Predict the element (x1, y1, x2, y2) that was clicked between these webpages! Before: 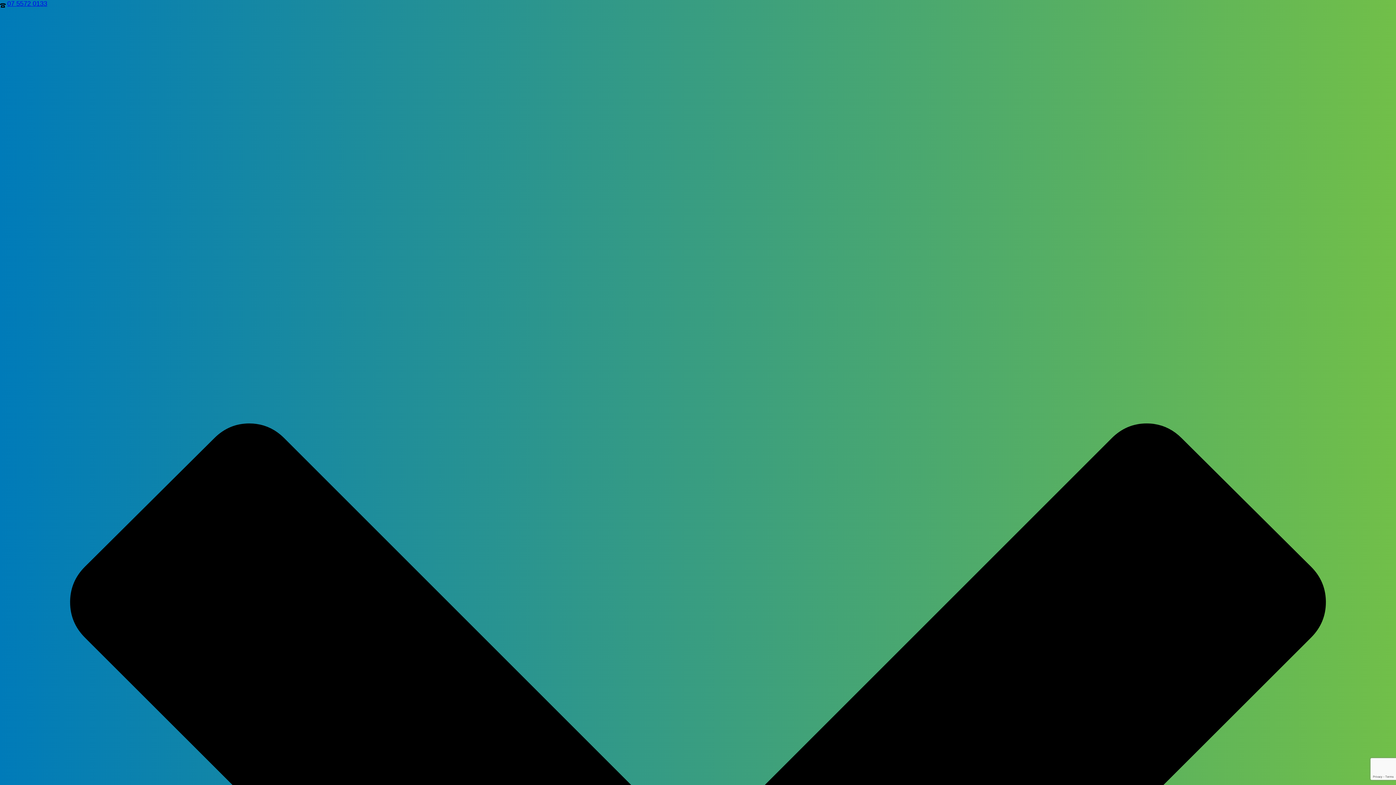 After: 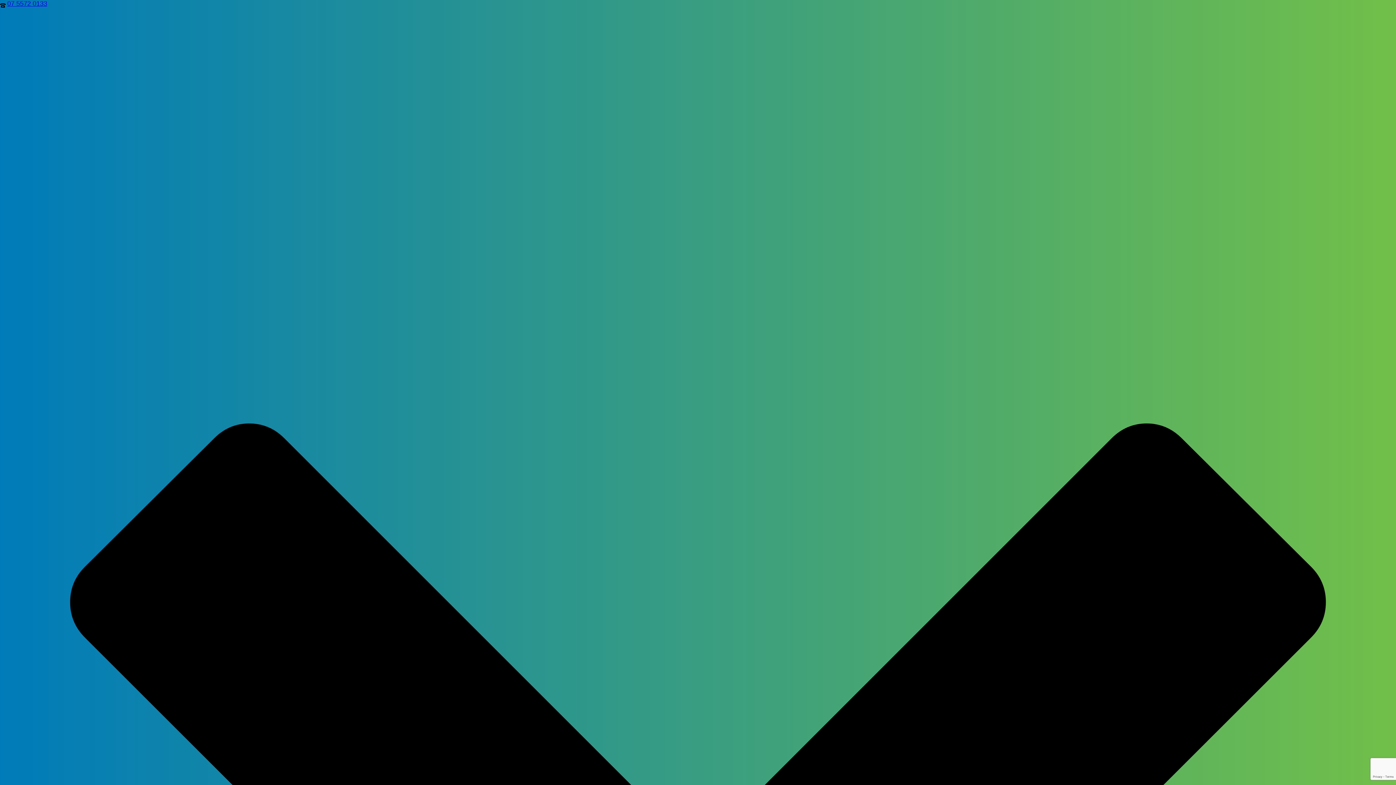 Action: label: 07 5572 0133 bbox: (7, 0, 47, 7)